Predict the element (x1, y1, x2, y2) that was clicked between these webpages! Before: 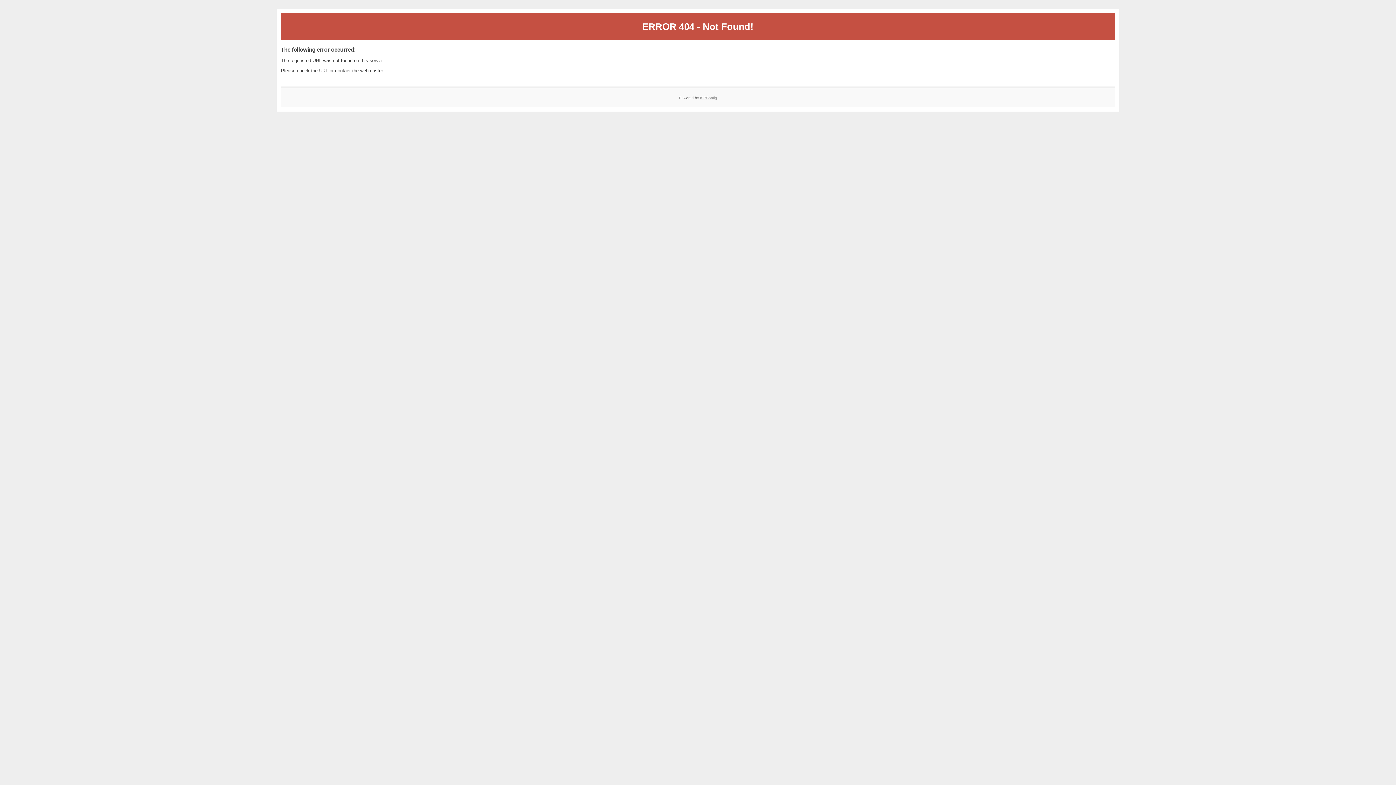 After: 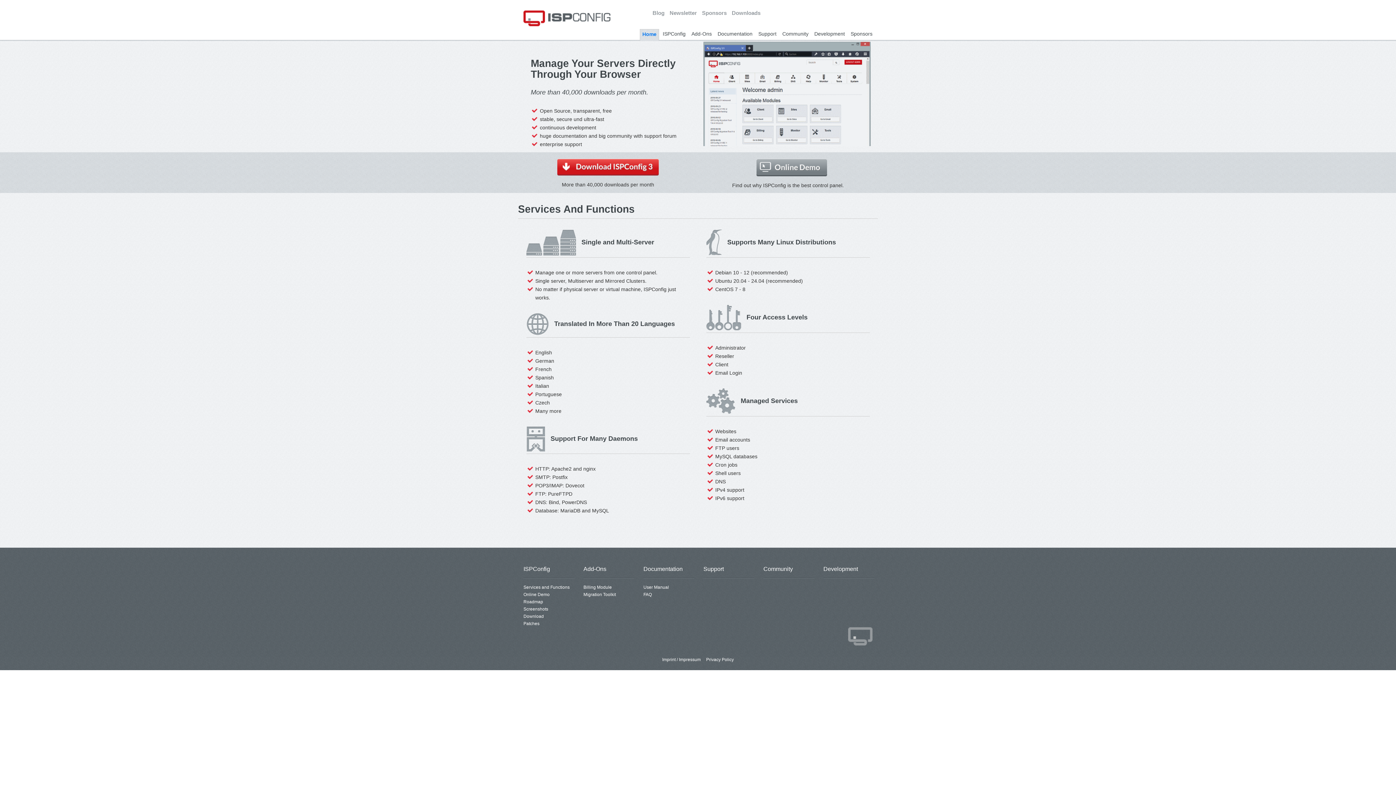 Action: label: ISPConfig bbox: (700, 95, 717, 99)